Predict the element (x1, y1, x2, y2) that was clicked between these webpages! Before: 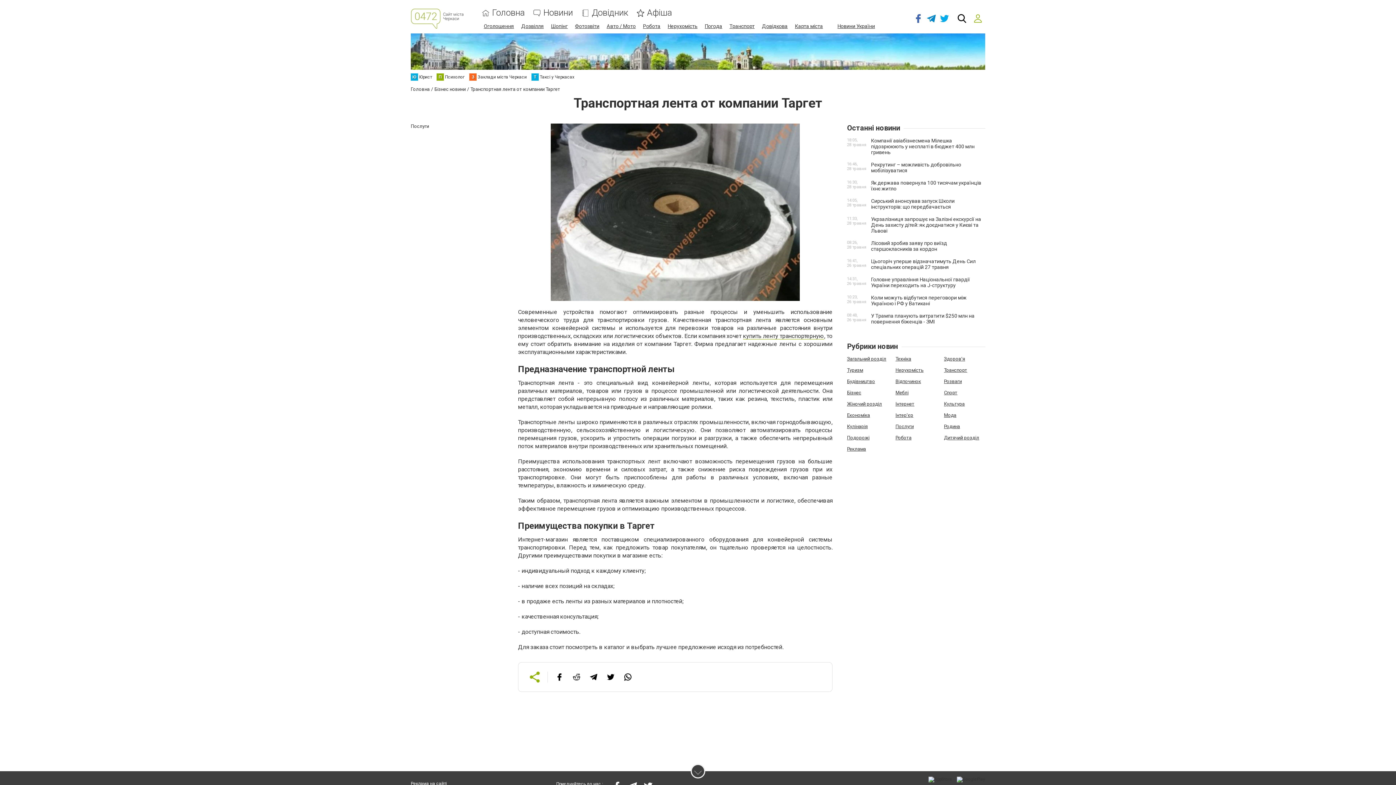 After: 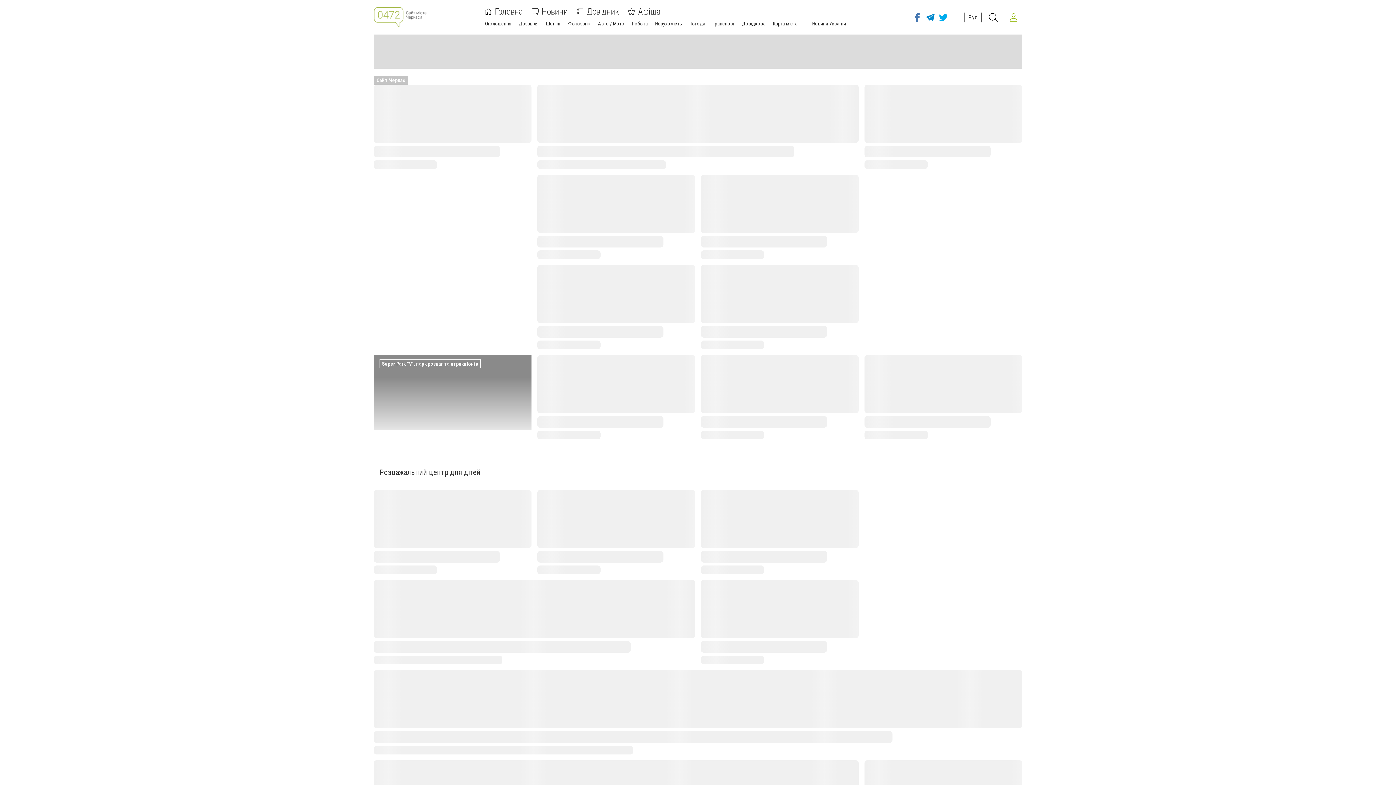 Action: bbox: (410, 8, 463, 28)